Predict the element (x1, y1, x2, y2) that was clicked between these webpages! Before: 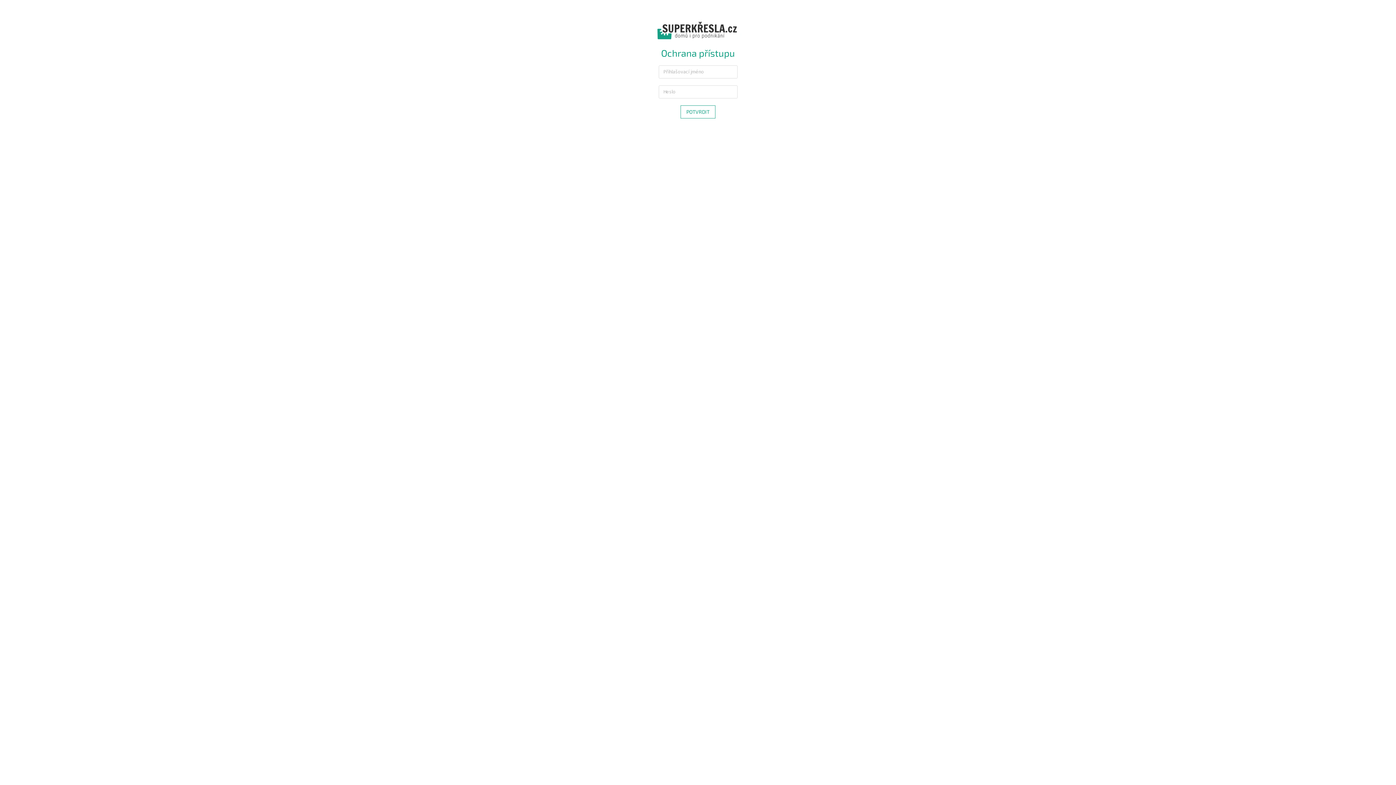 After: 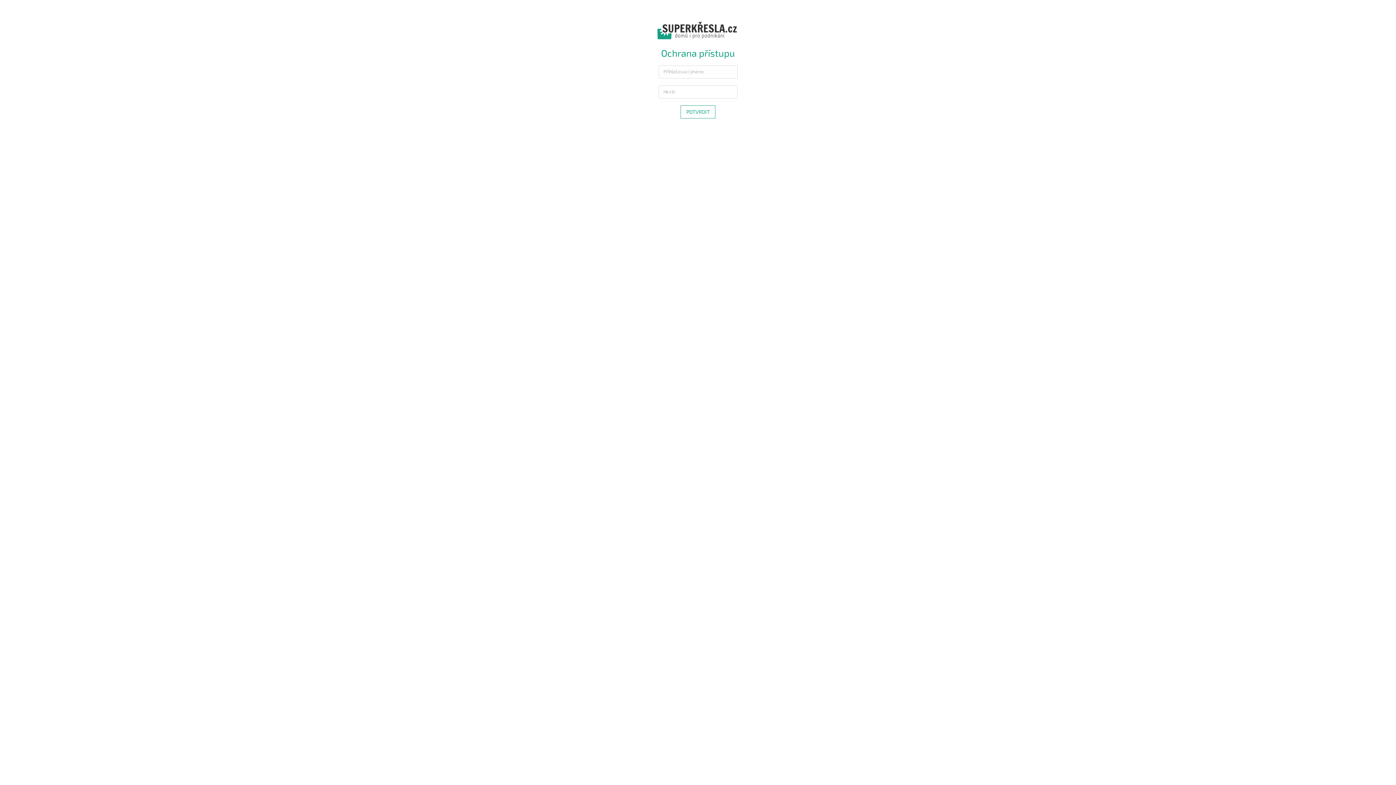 Action: bbox: (654, 27, 741, 34)